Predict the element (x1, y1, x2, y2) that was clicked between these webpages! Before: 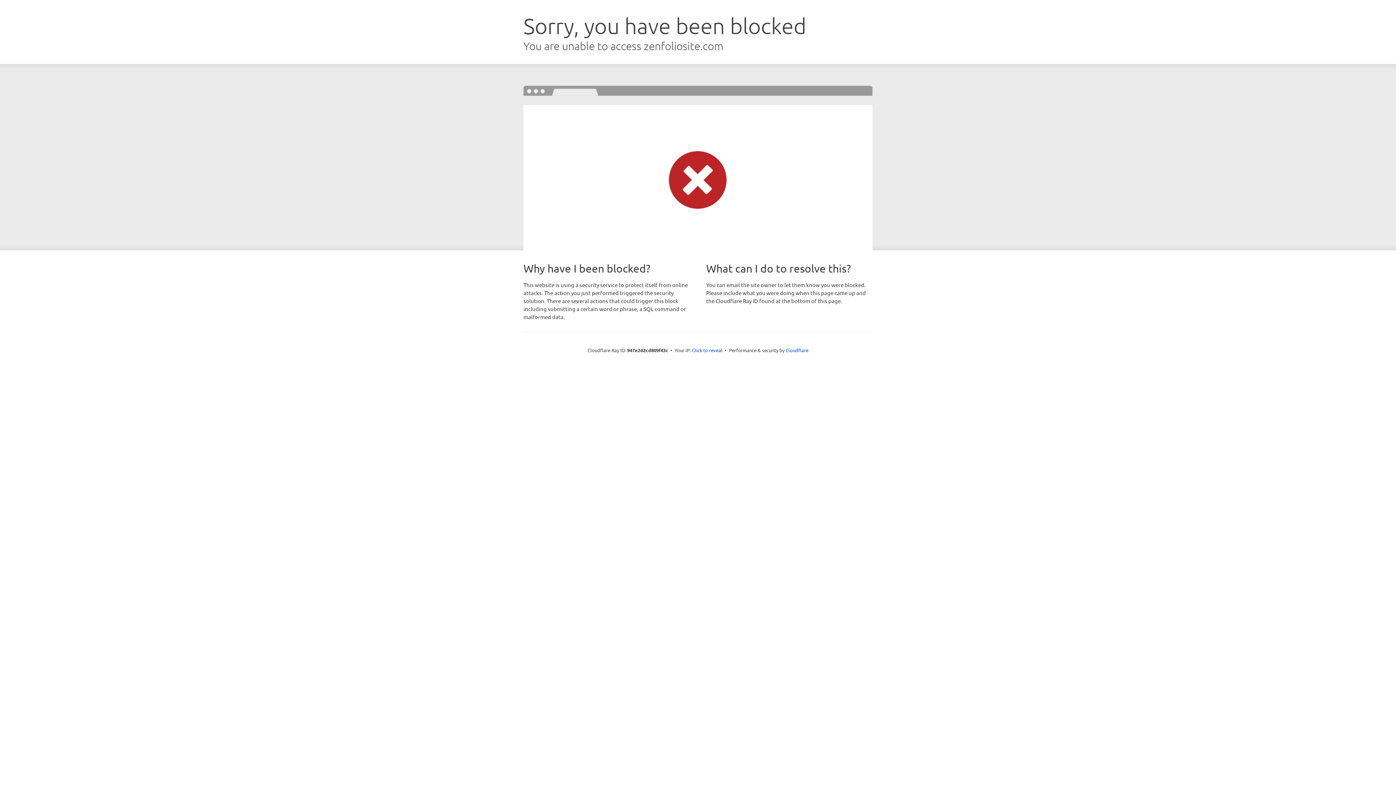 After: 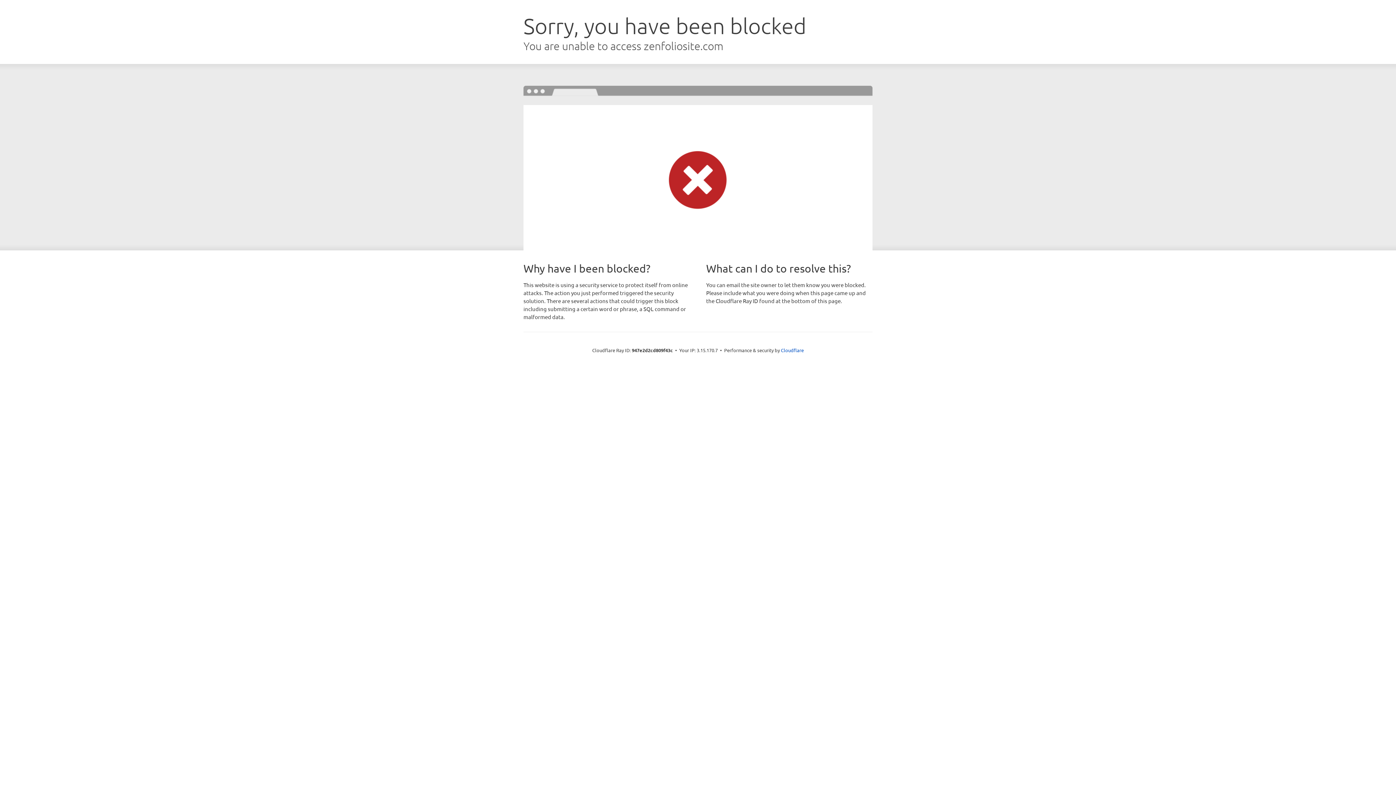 Action: bbox: (692, 346, 722, 353) label: Click to reveal